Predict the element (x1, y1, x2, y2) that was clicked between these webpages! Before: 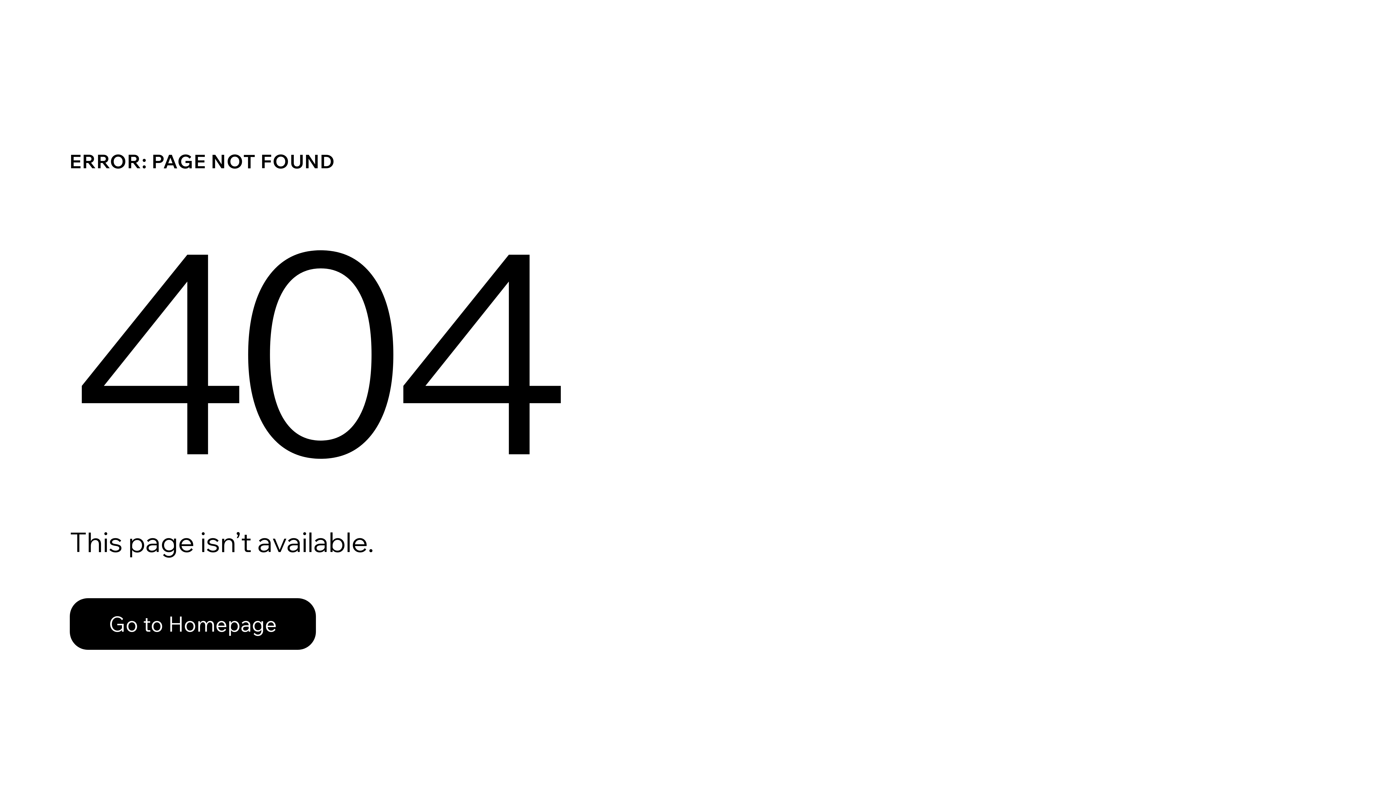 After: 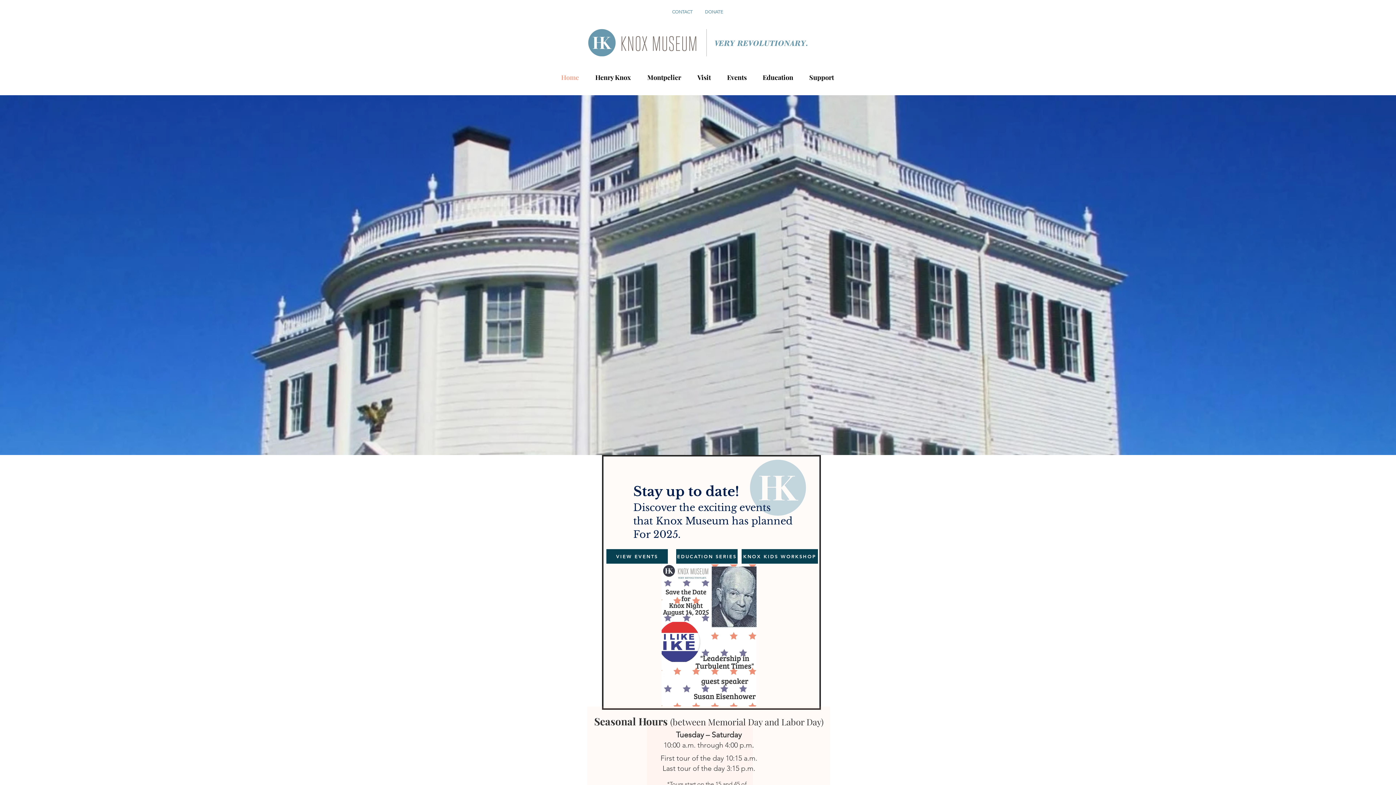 Action: bbox: (69, 598, 316, 650) label: Go to Homepage